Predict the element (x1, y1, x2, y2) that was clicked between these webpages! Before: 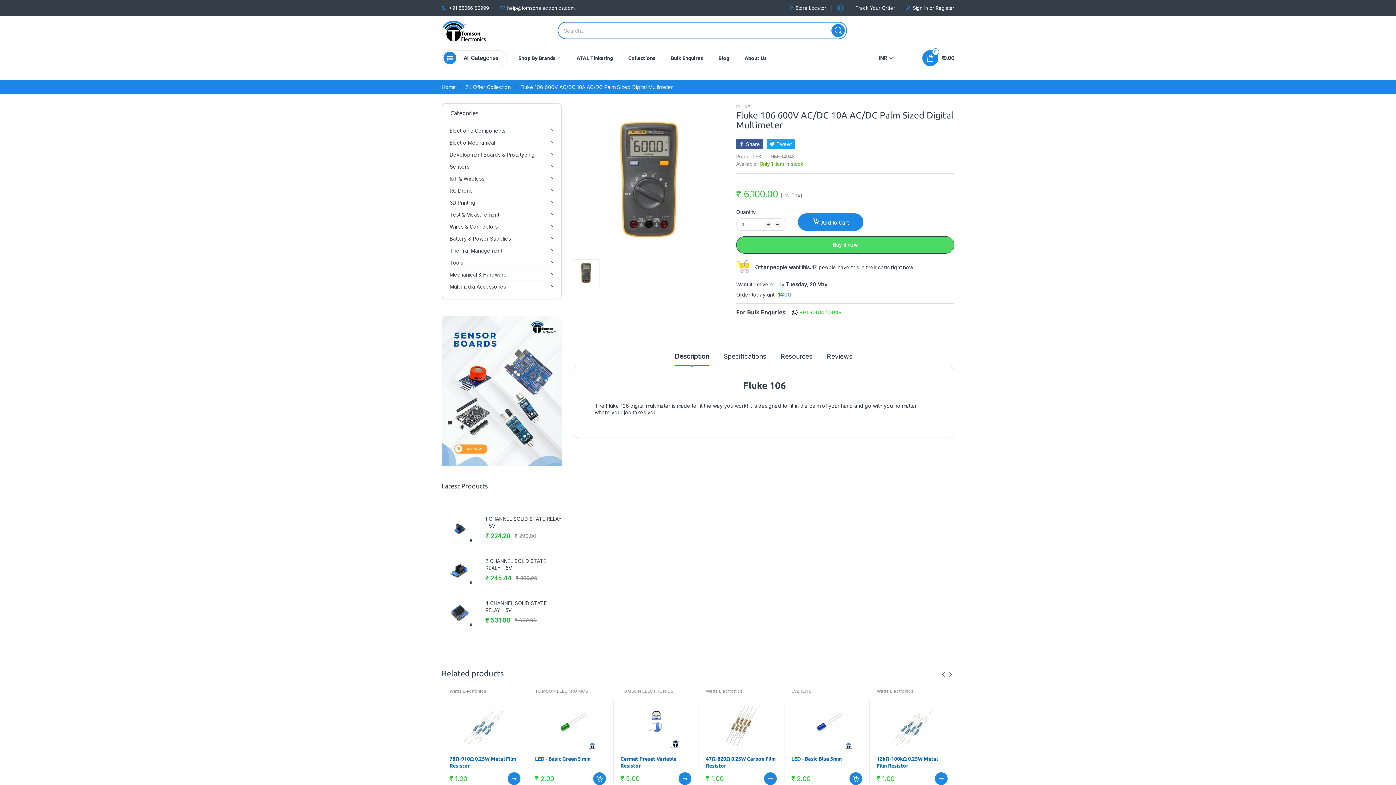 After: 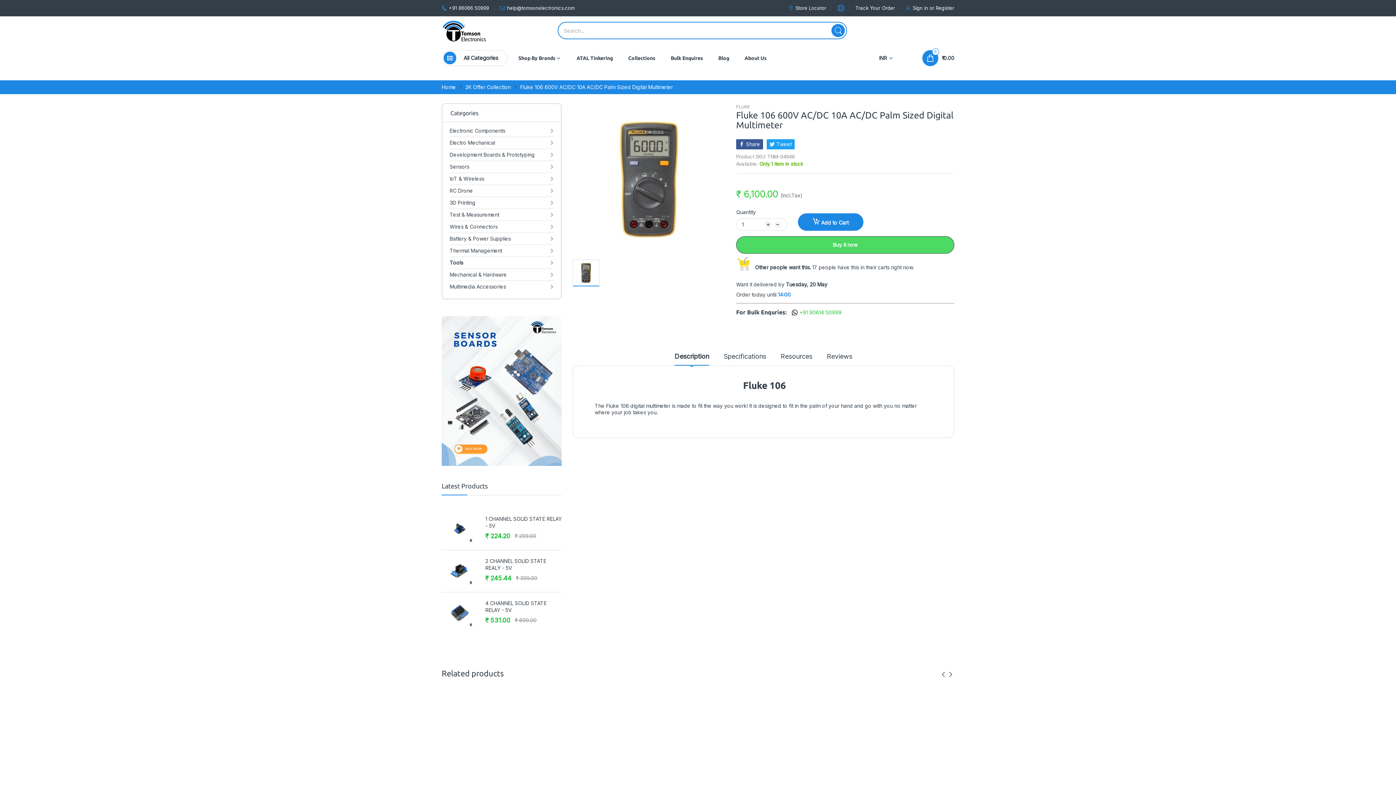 Action: bbox: (449, 256, 463, 268) label: Tools